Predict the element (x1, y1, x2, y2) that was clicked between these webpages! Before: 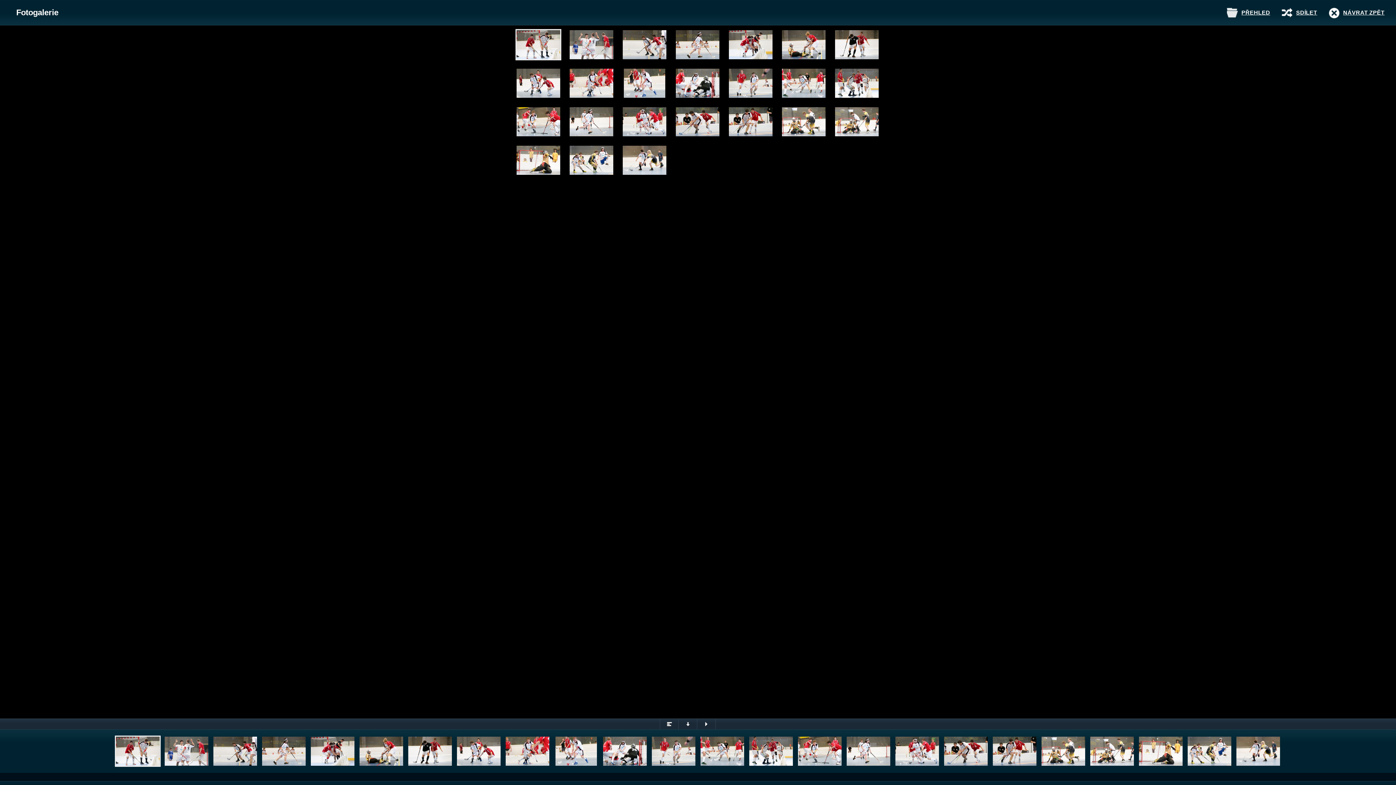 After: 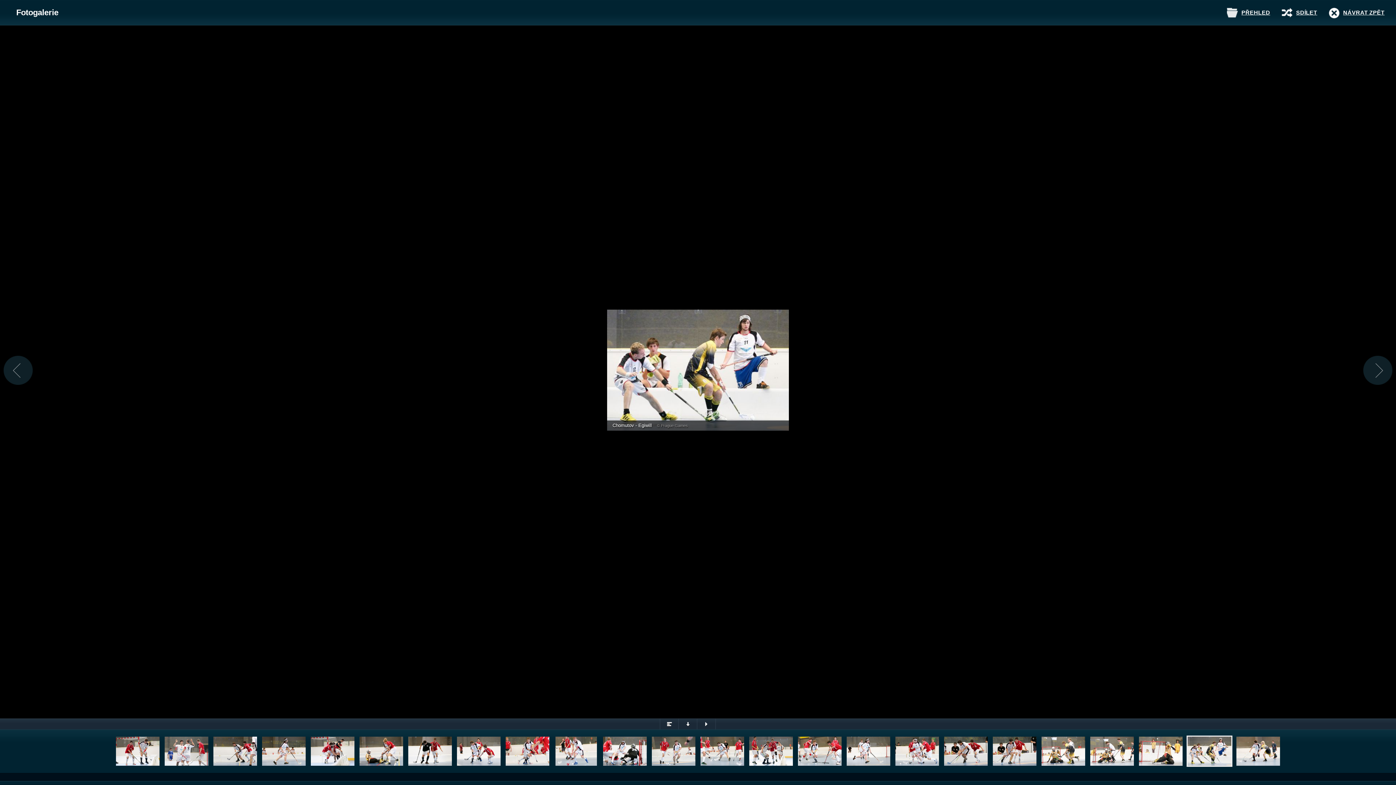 Action: bbox: (1186, 736, 1232, 767)